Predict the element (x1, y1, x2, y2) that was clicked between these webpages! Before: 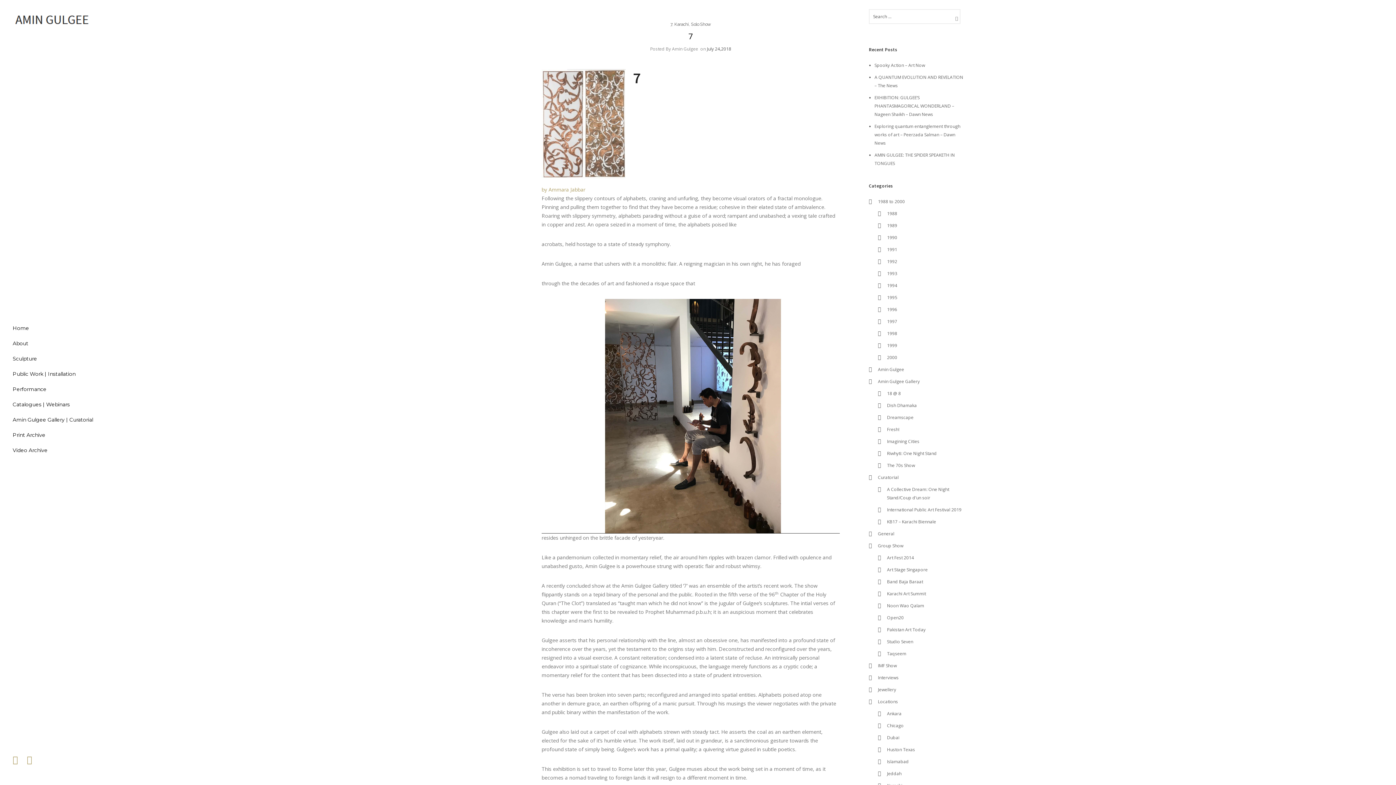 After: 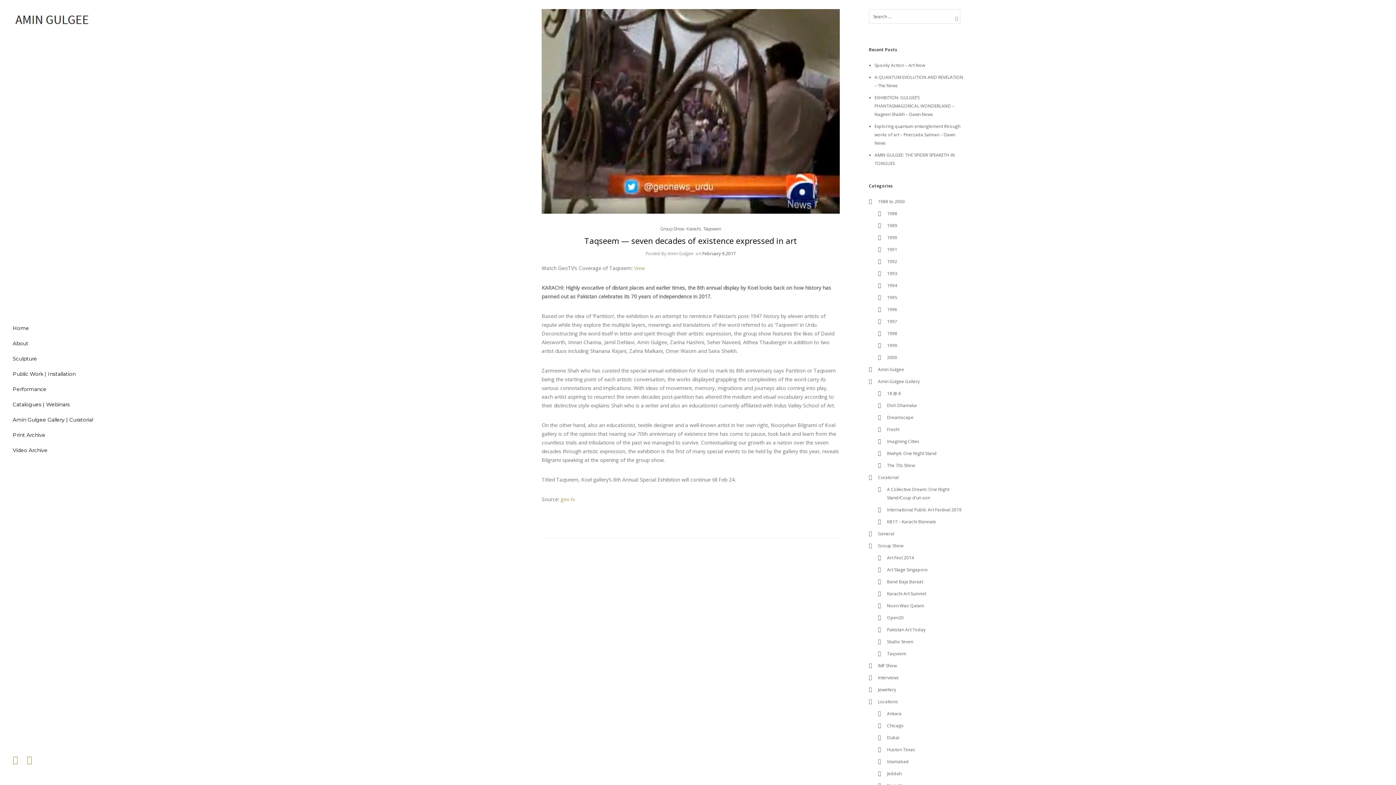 Action: bbox: (887, 650, 906, 657) label: Taqseem